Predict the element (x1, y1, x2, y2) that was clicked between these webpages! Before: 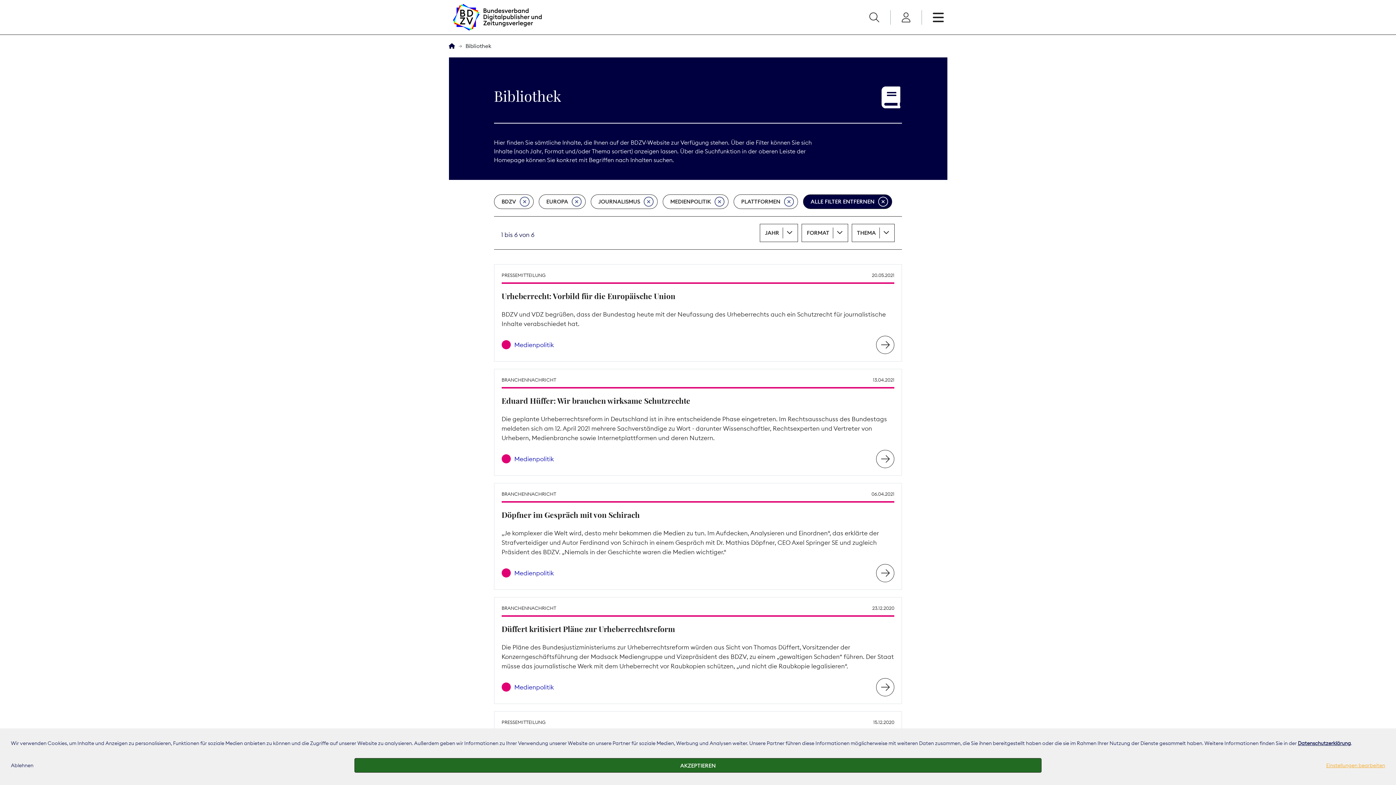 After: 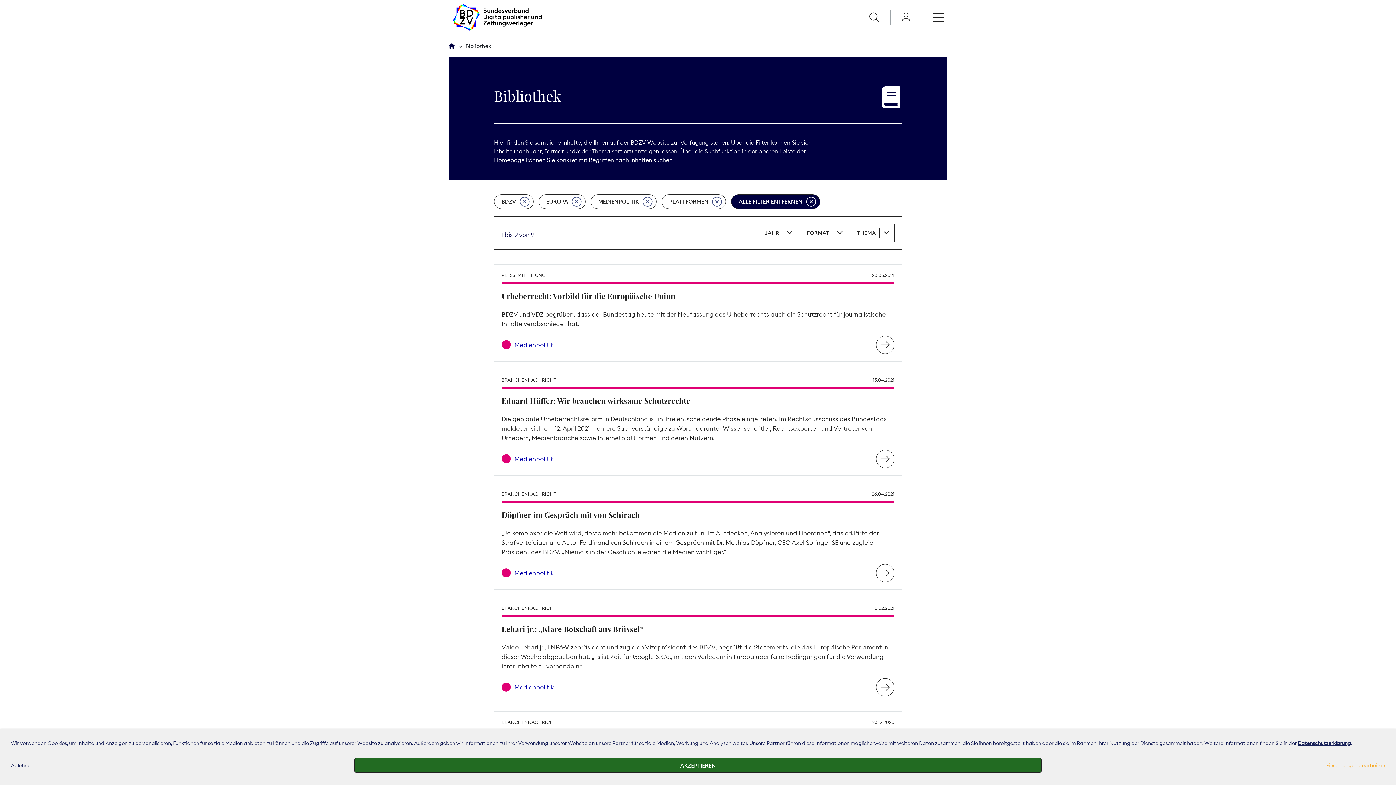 Action: bbox: (590, 194, 657, 209) label: JOURNALISMUS